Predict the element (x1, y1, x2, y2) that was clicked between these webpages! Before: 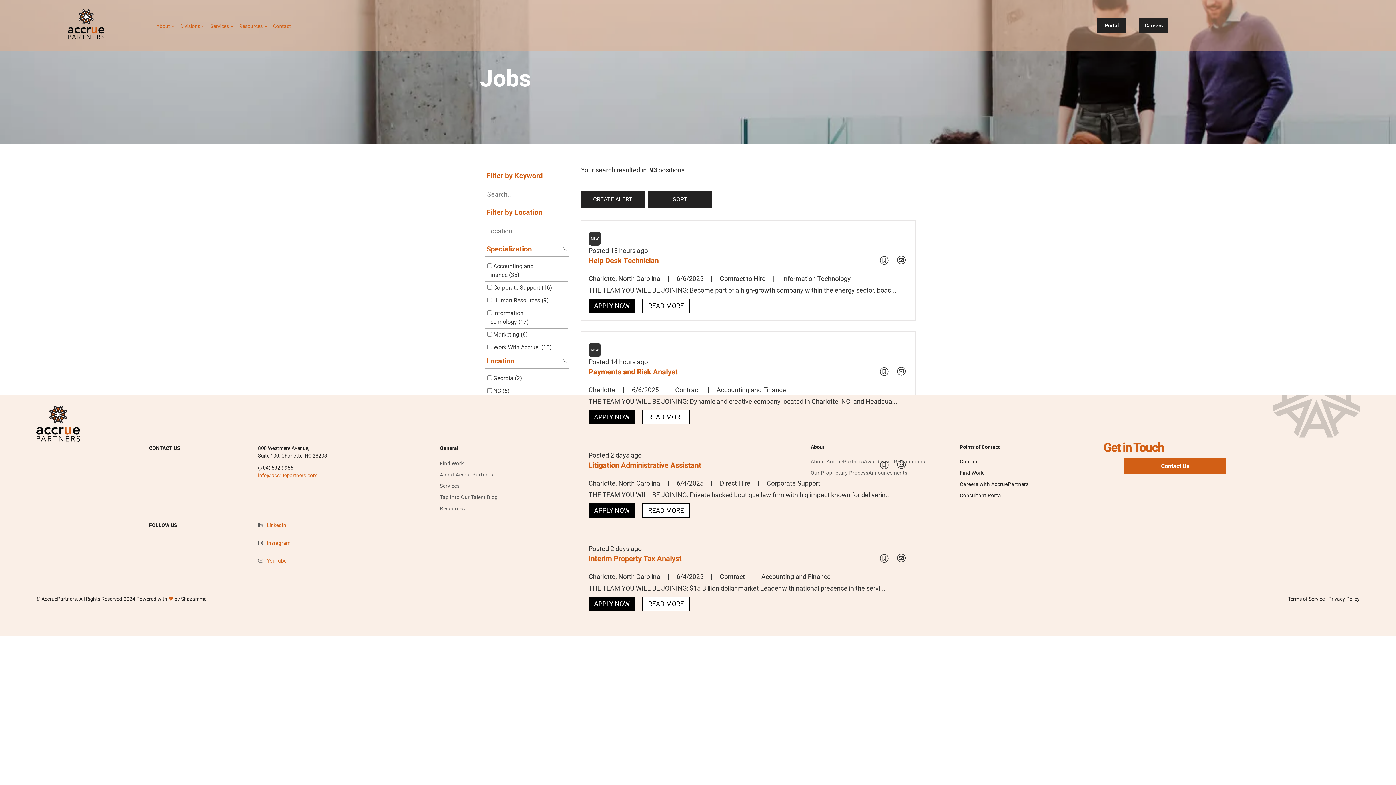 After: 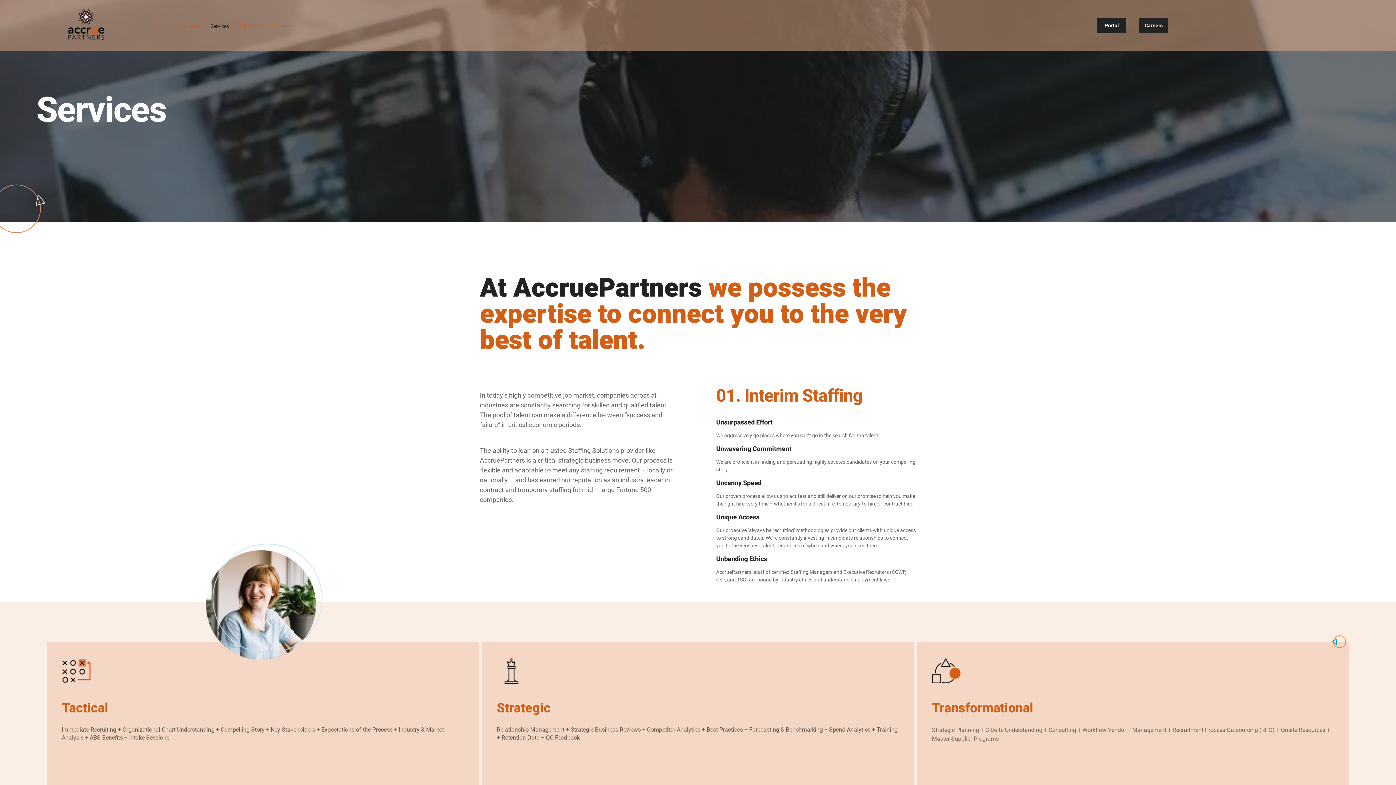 Action: label: Services bbox: (208, 21, 231, 31)